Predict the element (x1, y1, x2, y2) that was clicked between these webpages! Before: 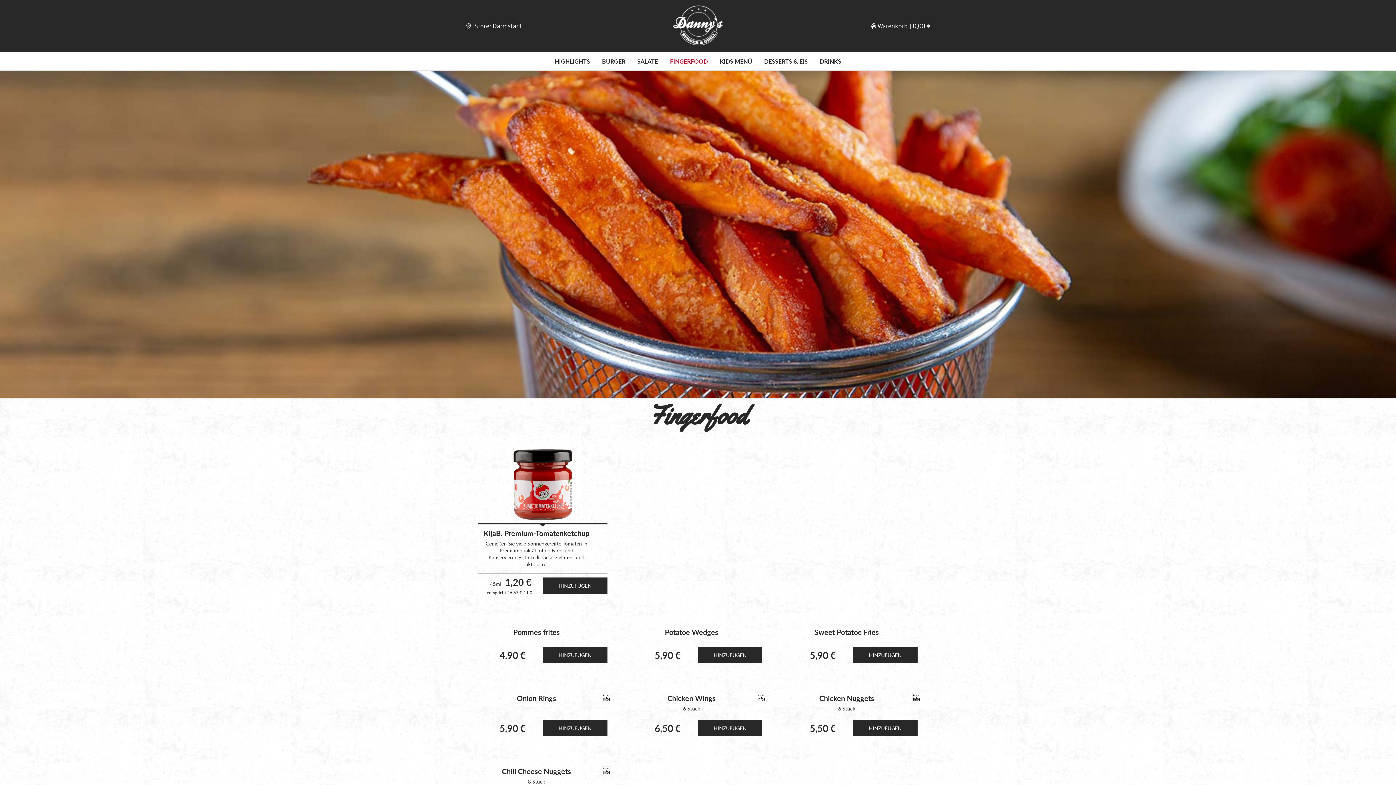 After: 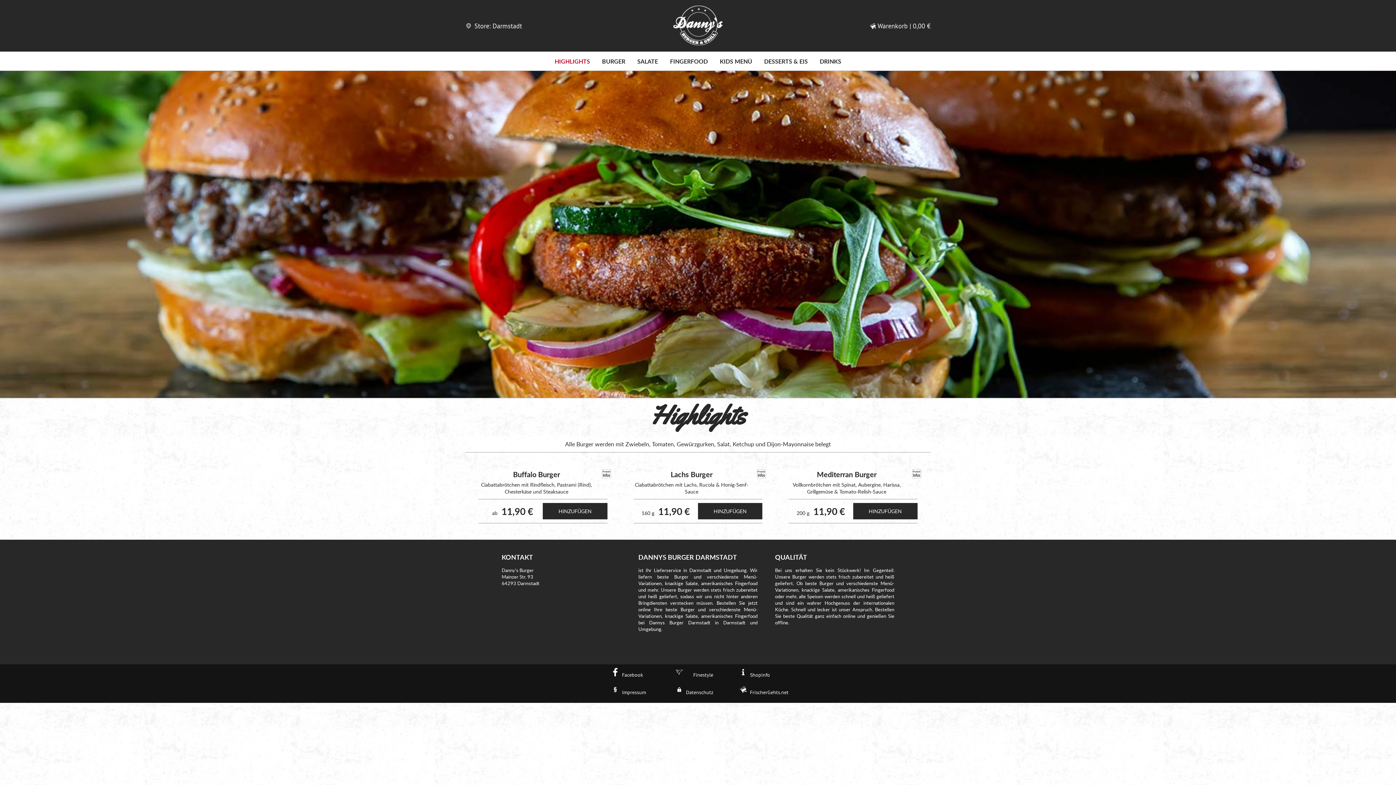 Action: label: HIGHLIGHTS bbox: (554, 51, 590, 70)